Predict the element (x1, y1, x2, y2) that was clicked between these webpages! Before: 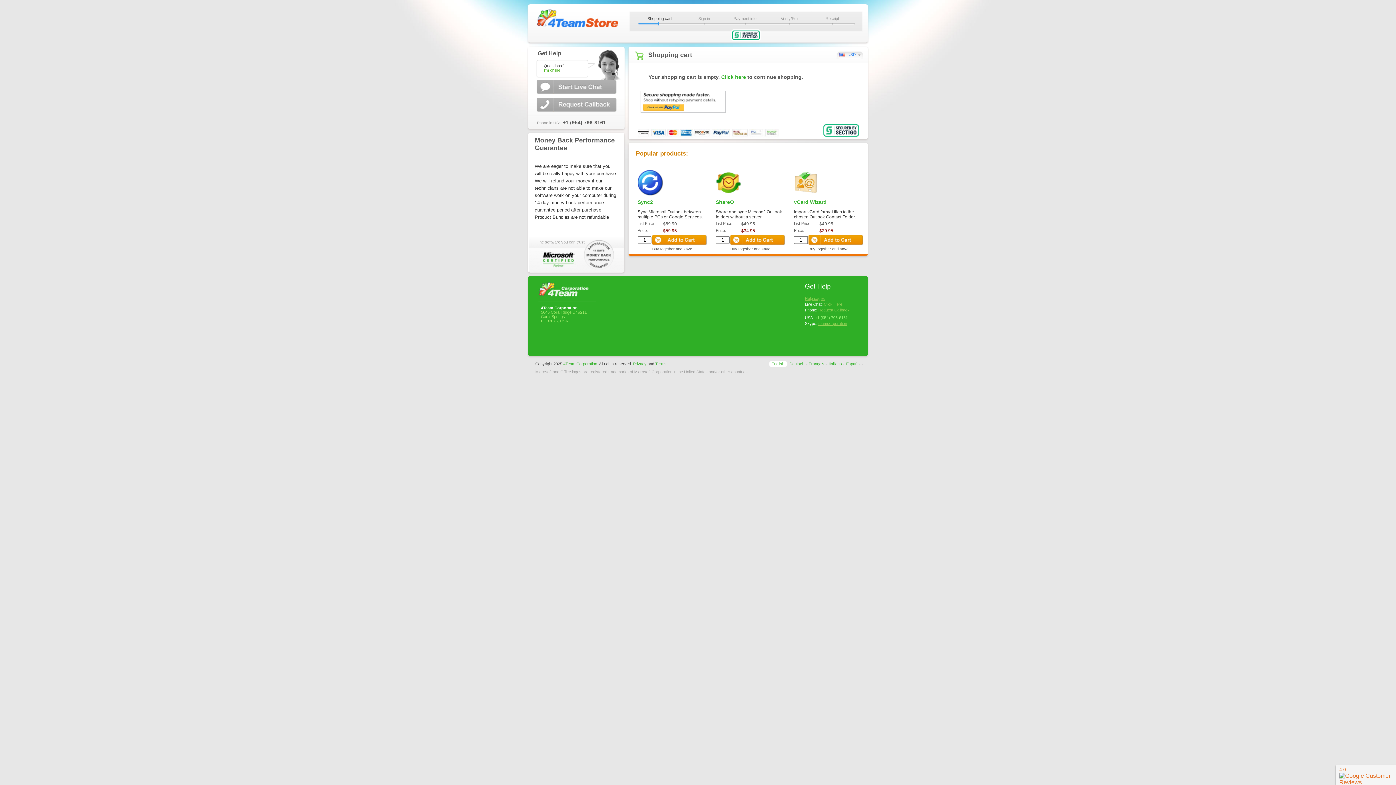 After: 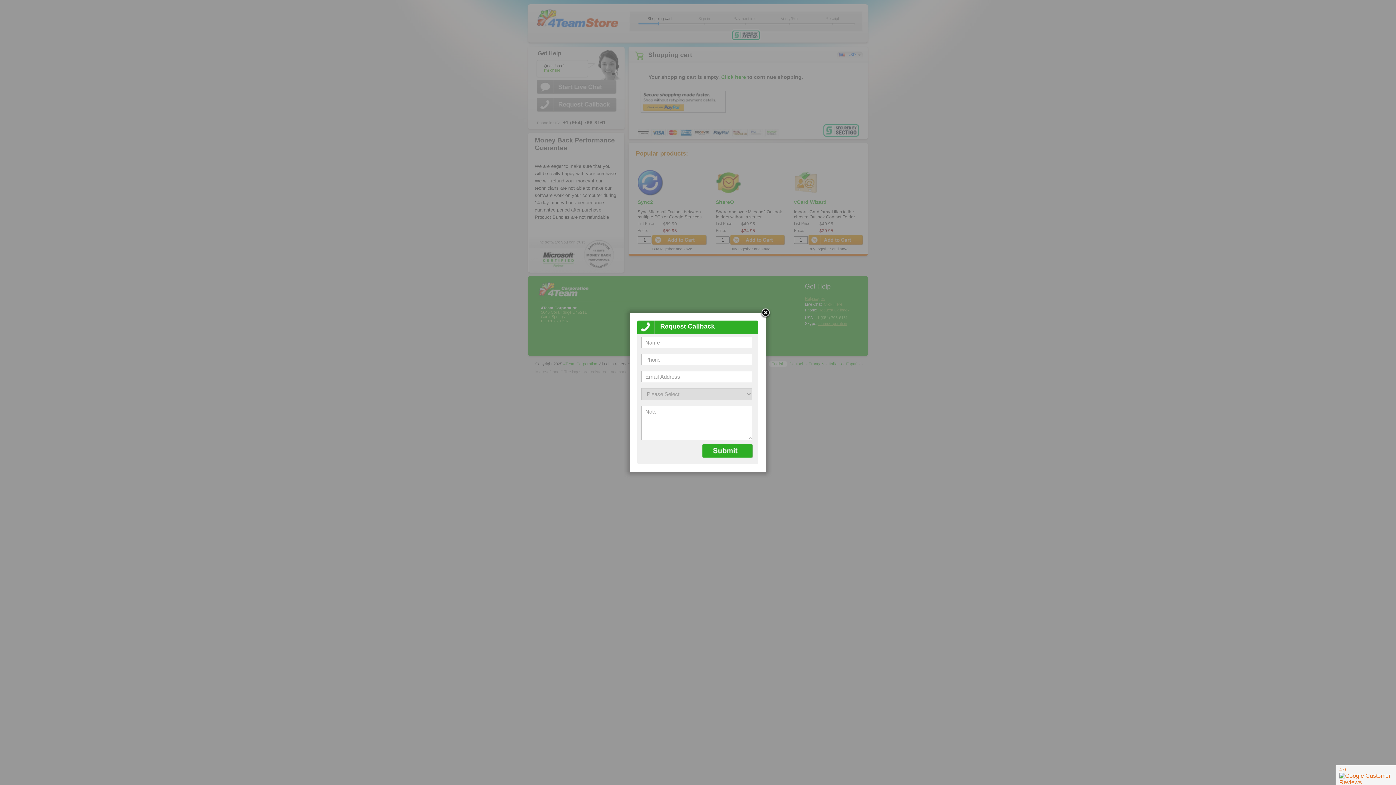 Action: label: Request Callback bbox: (818, 308, 849, 312)